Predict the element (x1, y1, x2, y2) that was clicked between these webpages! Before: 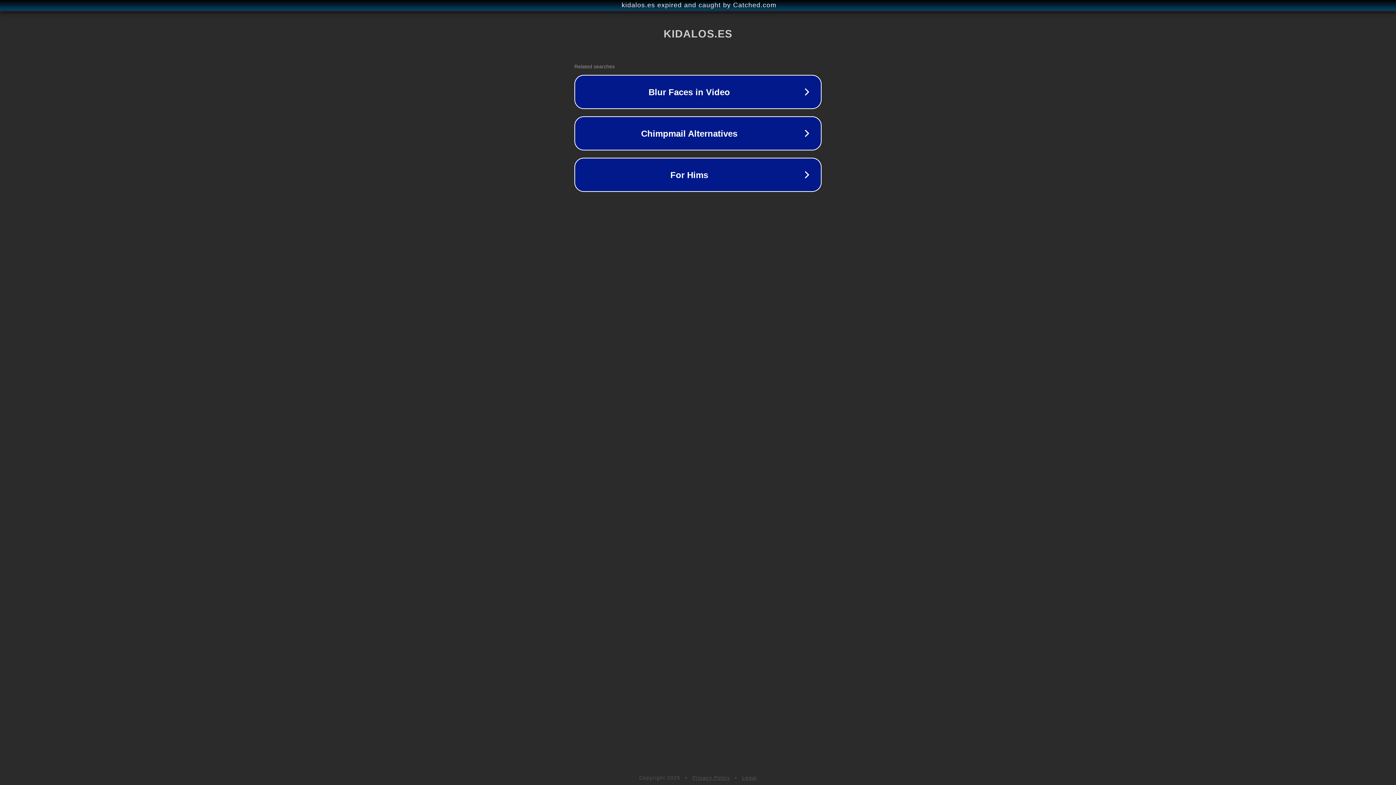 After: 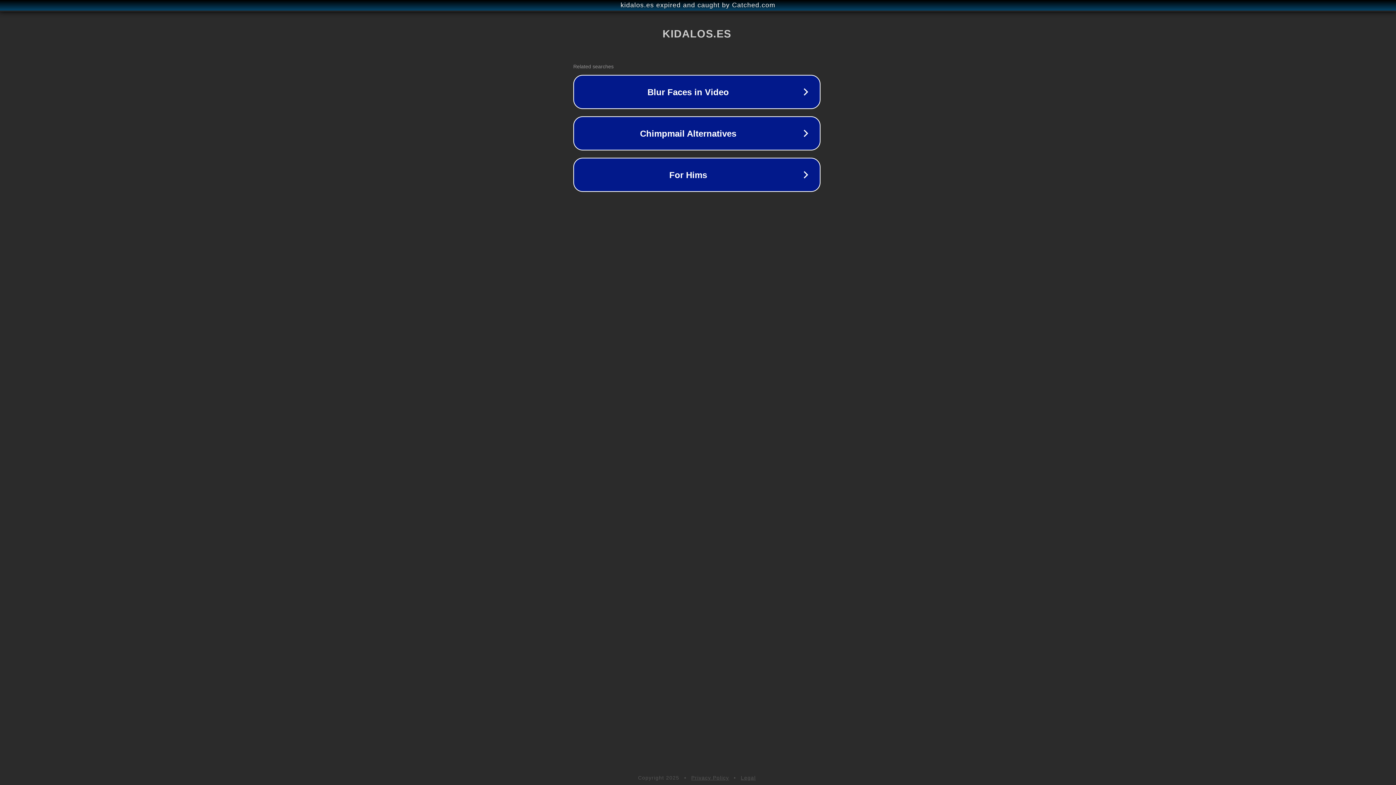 Action: bbox: (1, 1, 1397, 9) label: kidalos.es expired and caught by Catched.com